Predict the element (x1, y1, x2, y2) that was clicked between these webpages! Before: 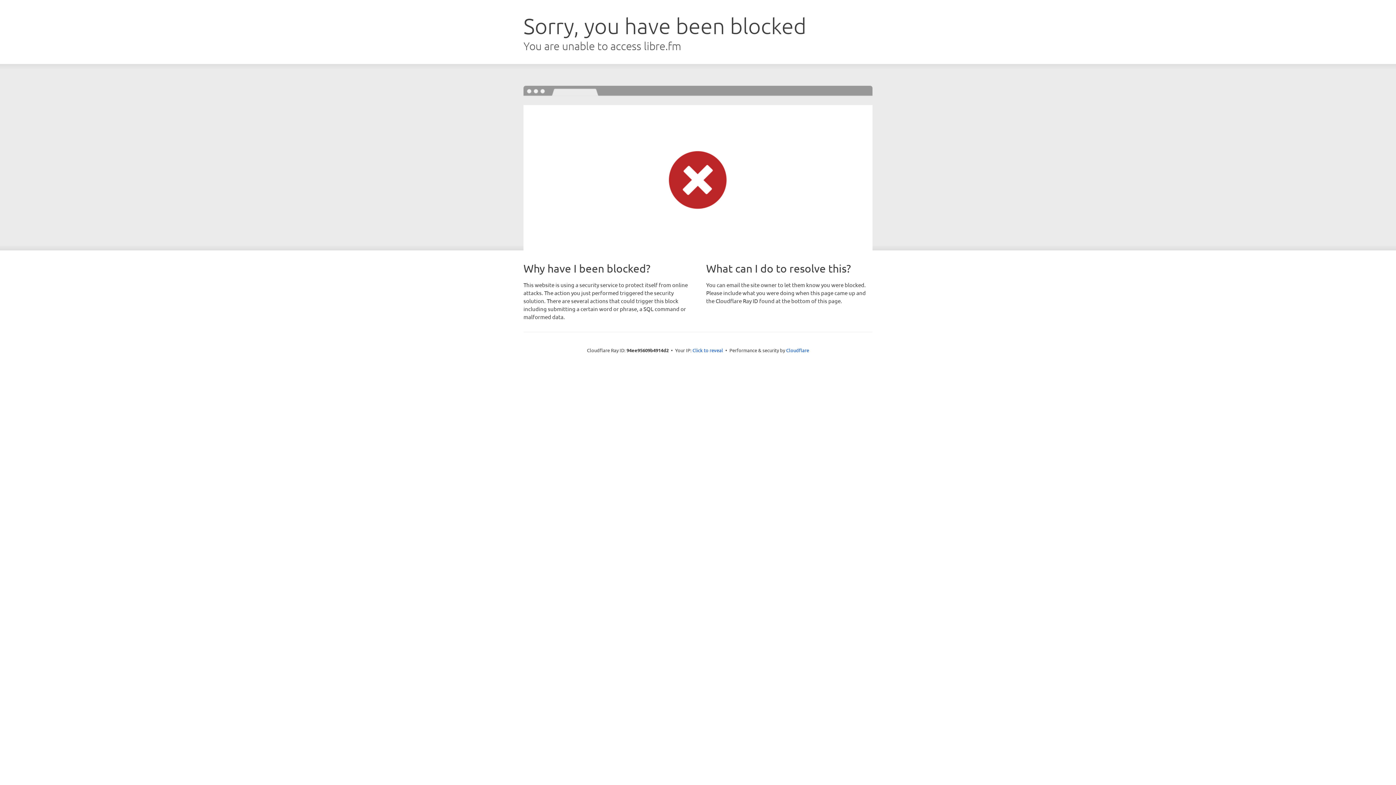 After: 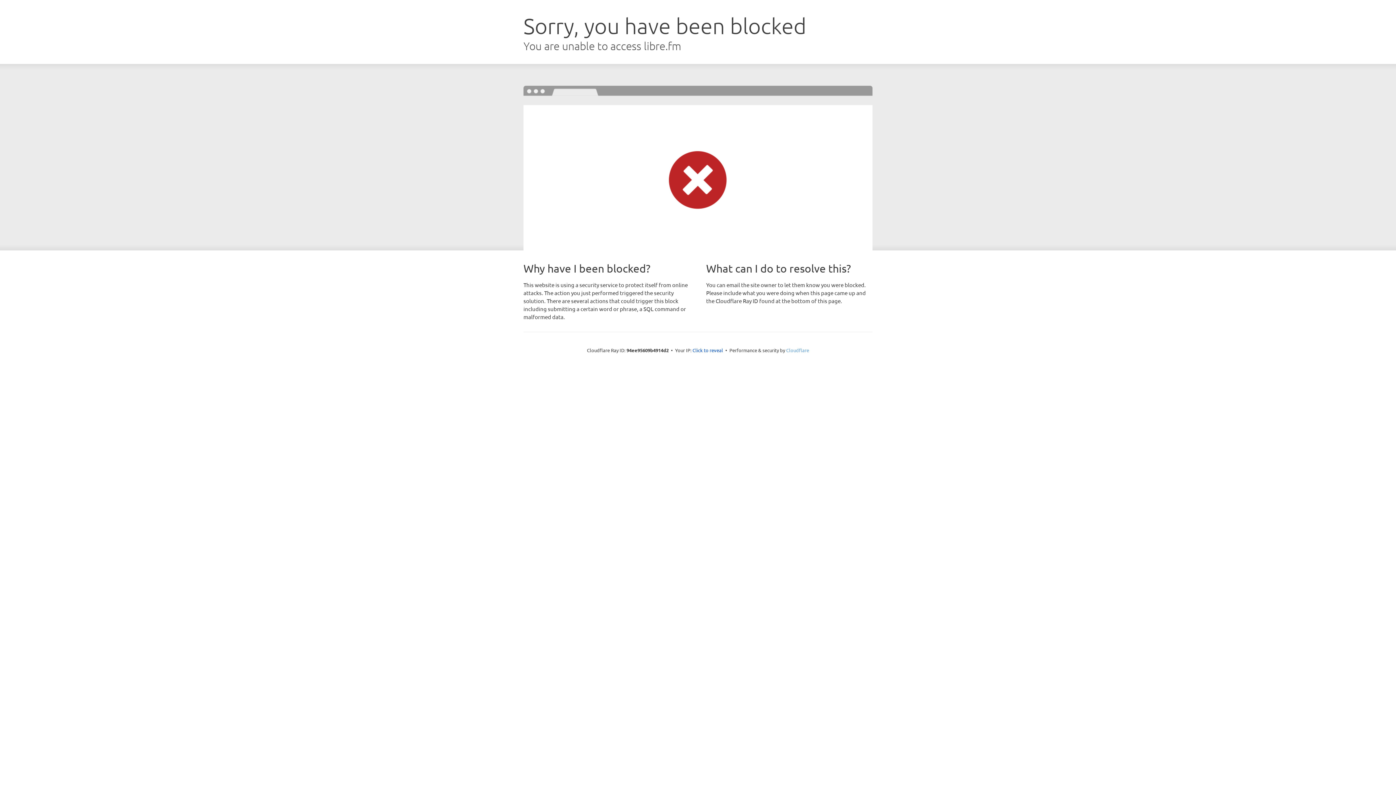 Action: bbox: (786, 347, 809, 353) label: Cloudflare